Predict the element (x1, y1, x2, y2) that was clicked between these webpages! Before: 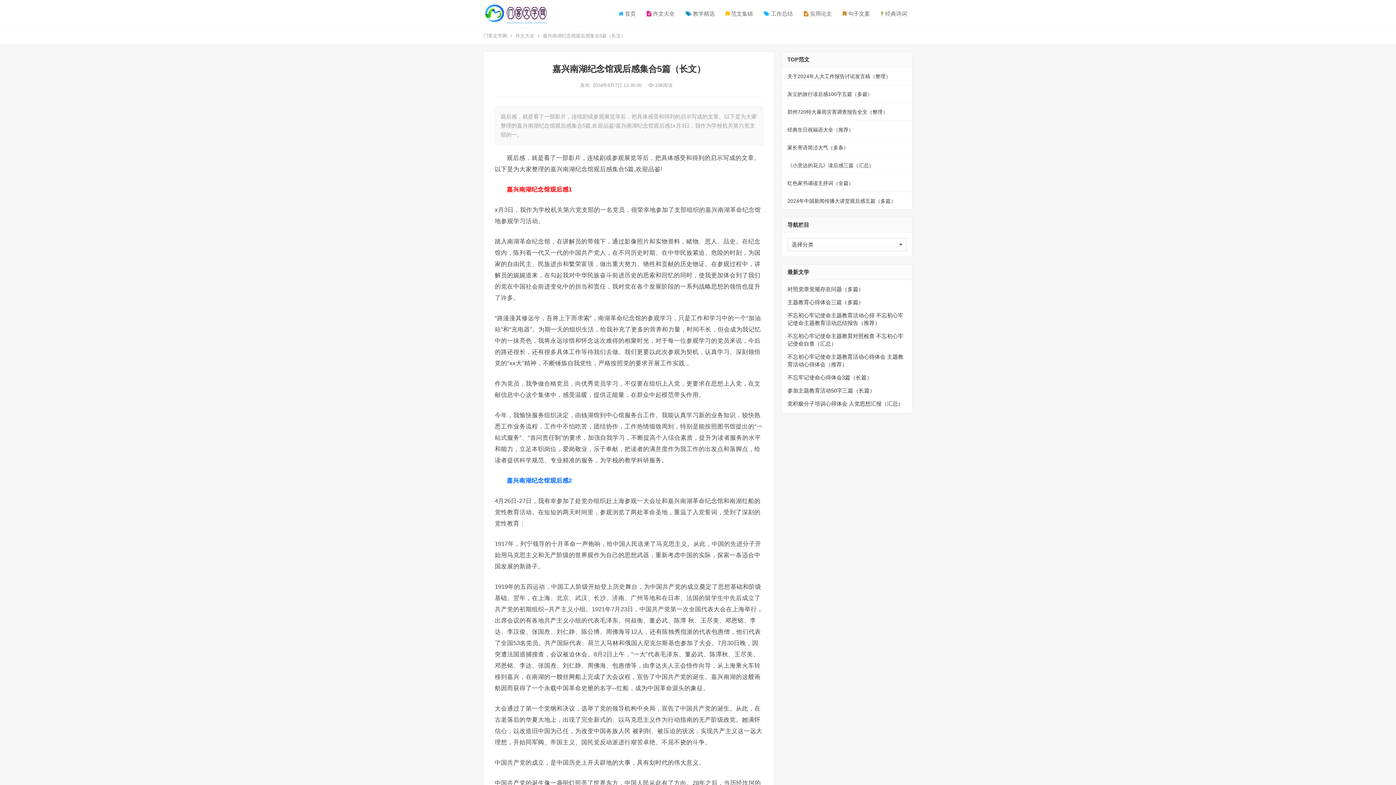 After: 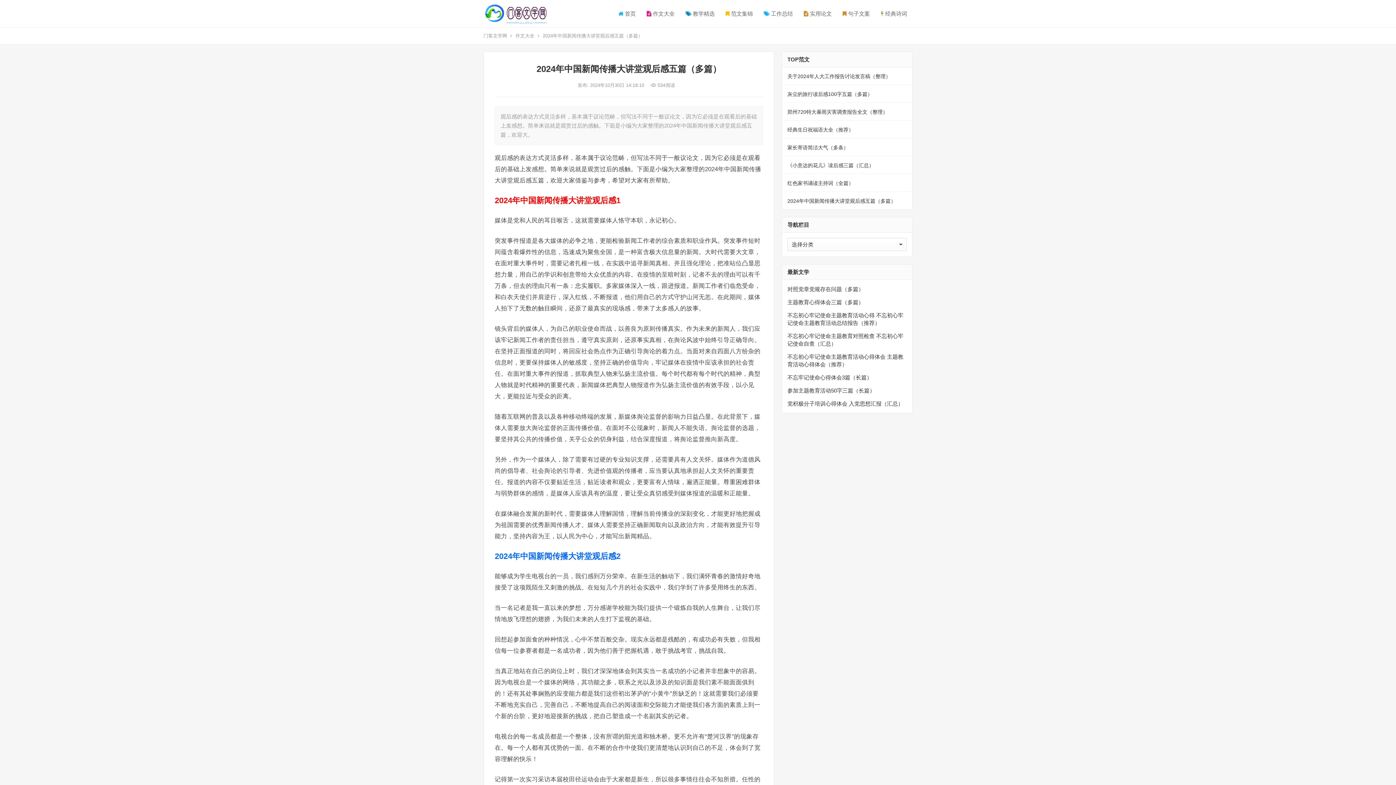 Action: bbox: (787, 198, 896, 204) label: 2024年中国新闻传播大讲堂观后感五篇（多篇）